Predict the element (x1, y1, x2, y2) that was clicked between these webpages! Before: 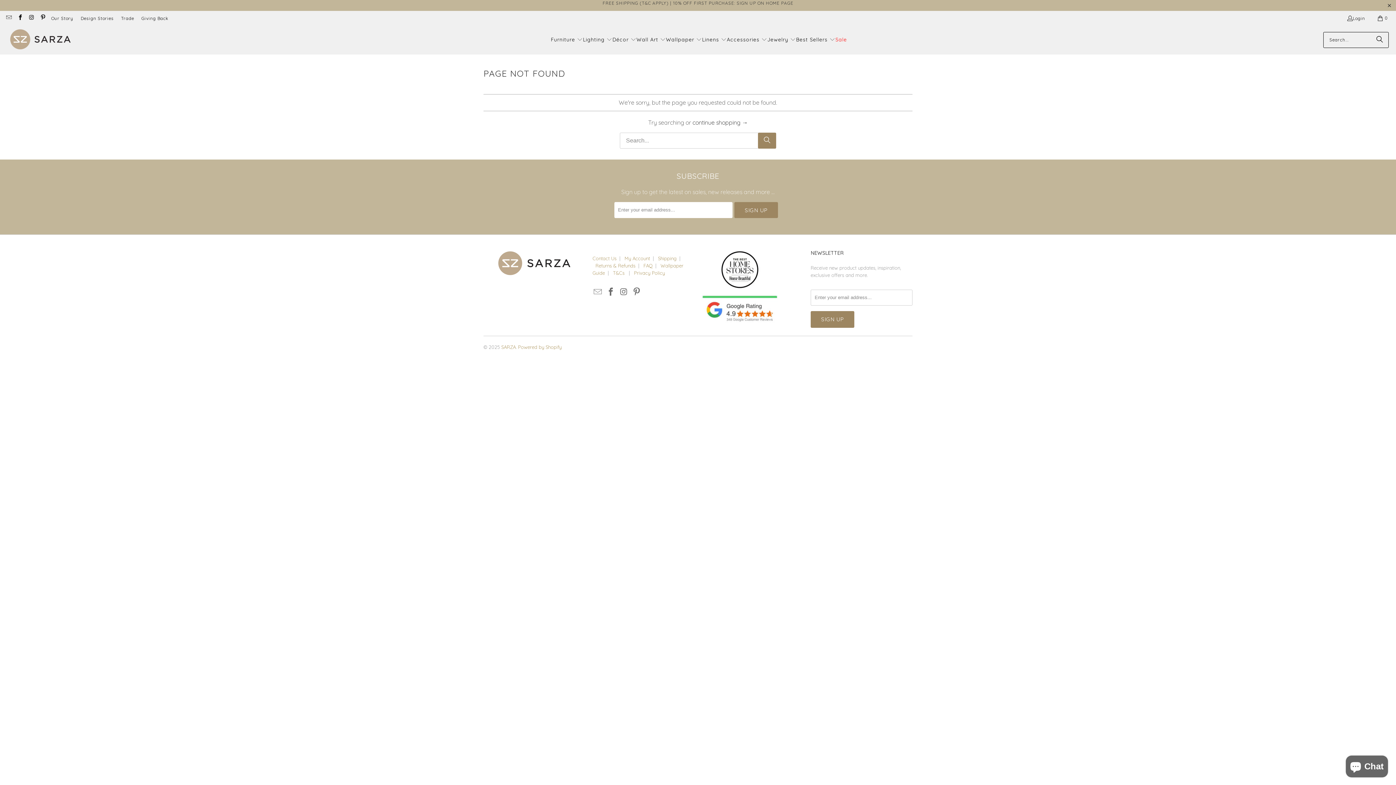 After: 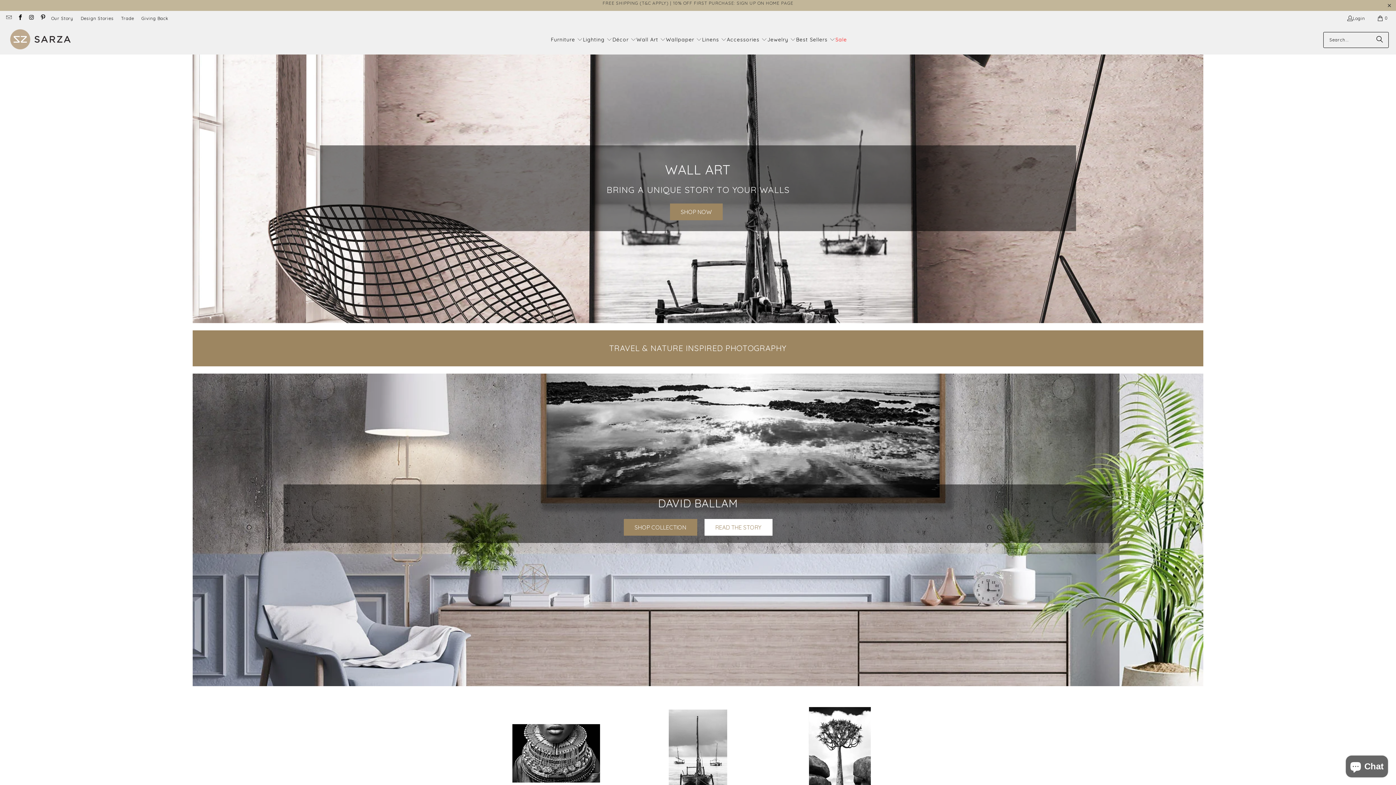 Action: label: Wall Art  bbox: (636, 30, 666, 49)